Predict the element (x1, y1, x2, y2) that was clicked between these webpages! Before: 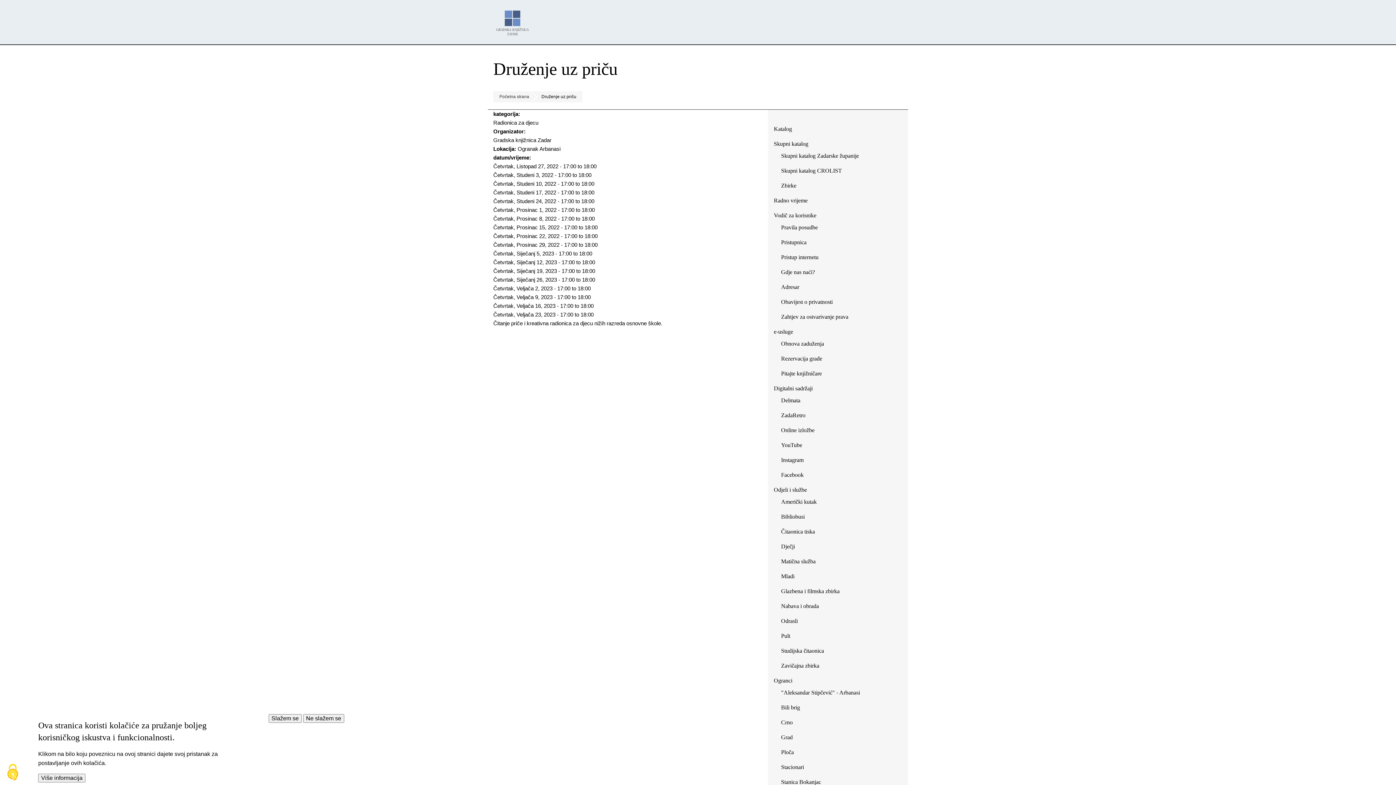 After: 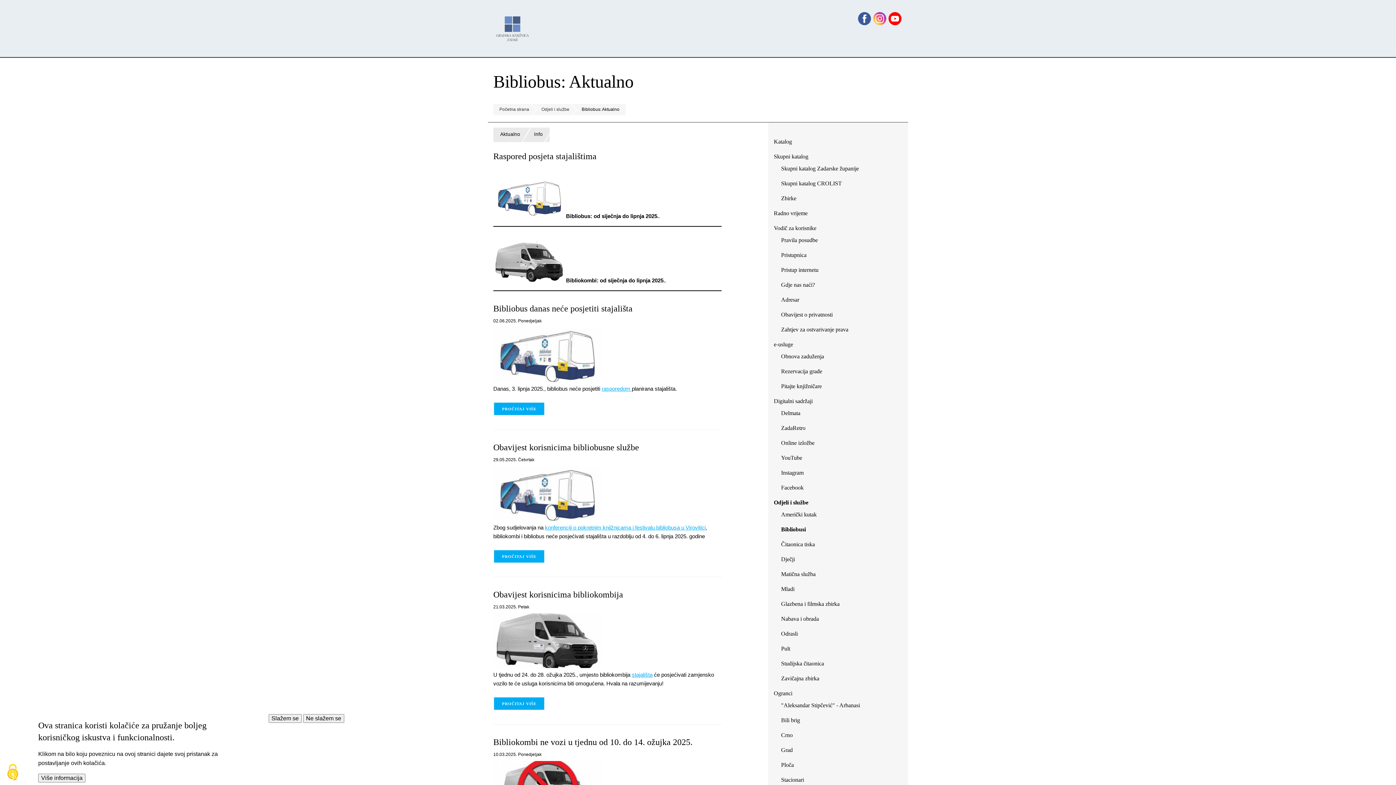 Action: label: Bibliobusi bbox: (781, 510, 804, 522)